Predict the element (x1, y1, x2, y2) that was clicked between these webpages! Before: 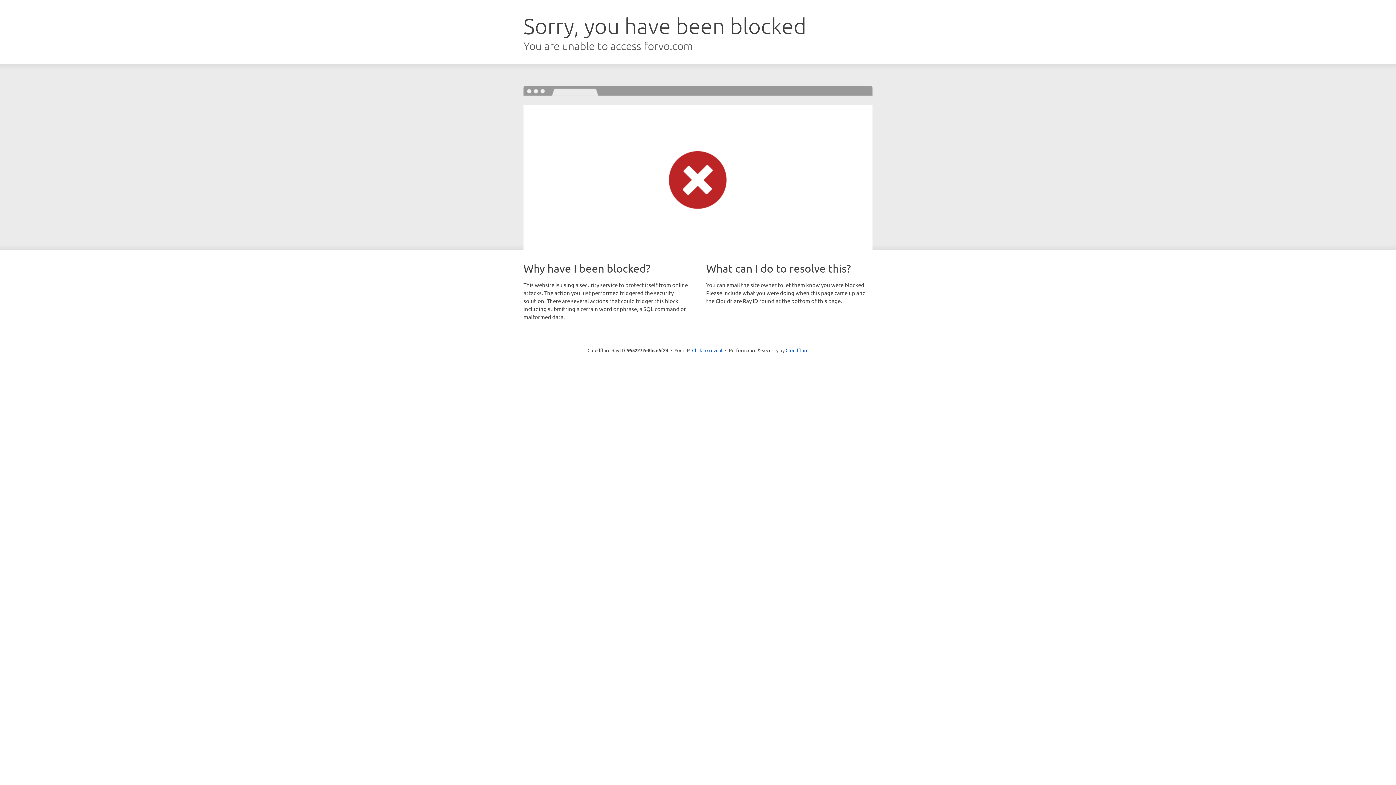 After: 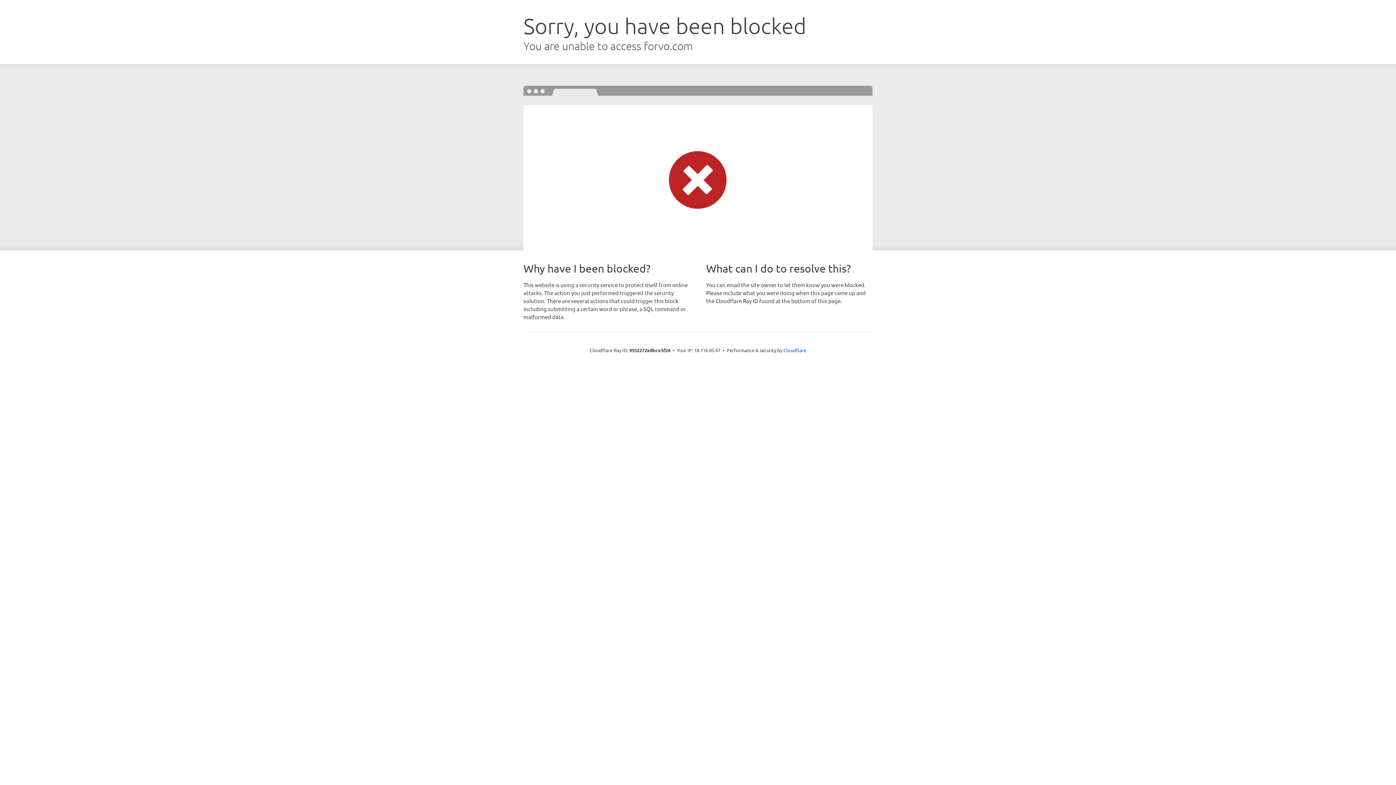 Action: bbox: (692, 346, 722, 353) label: Click to reveal